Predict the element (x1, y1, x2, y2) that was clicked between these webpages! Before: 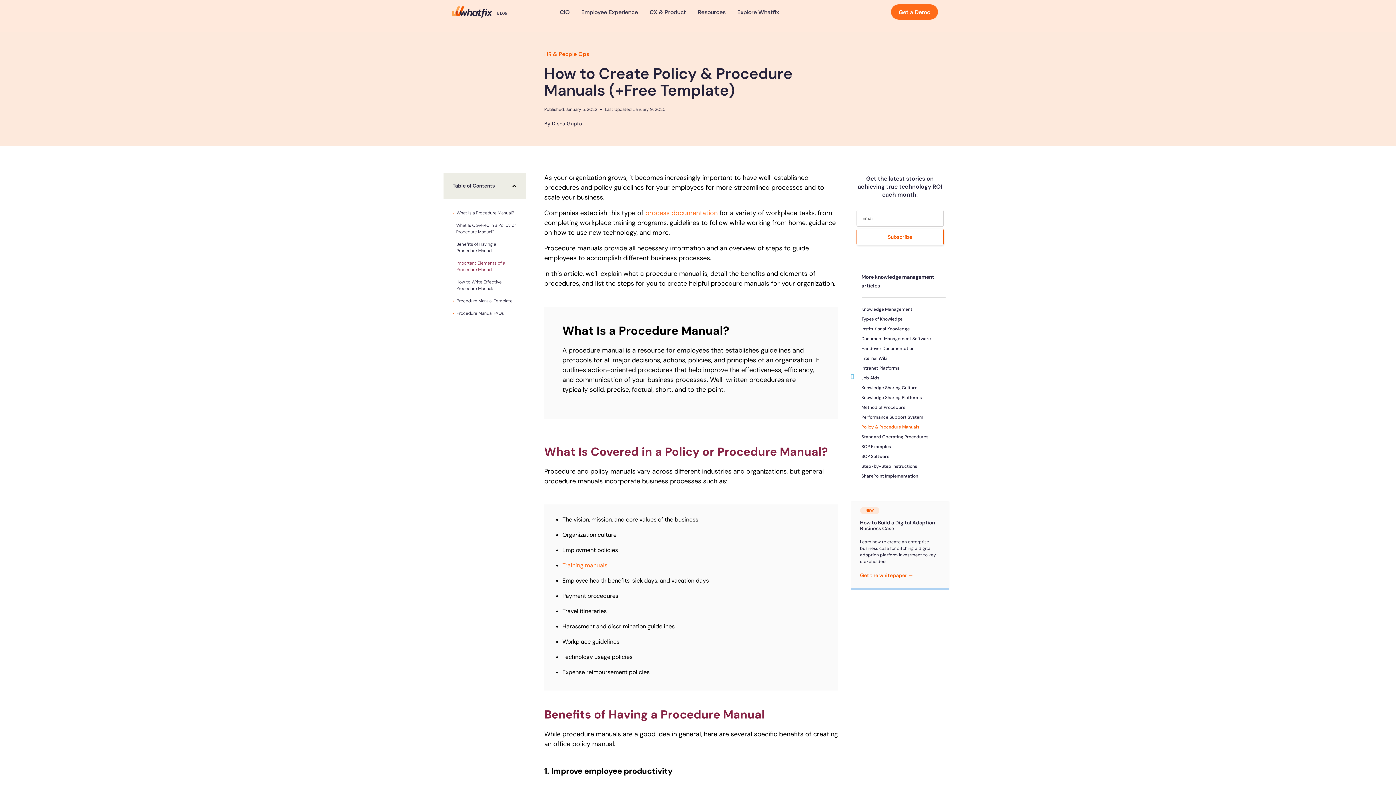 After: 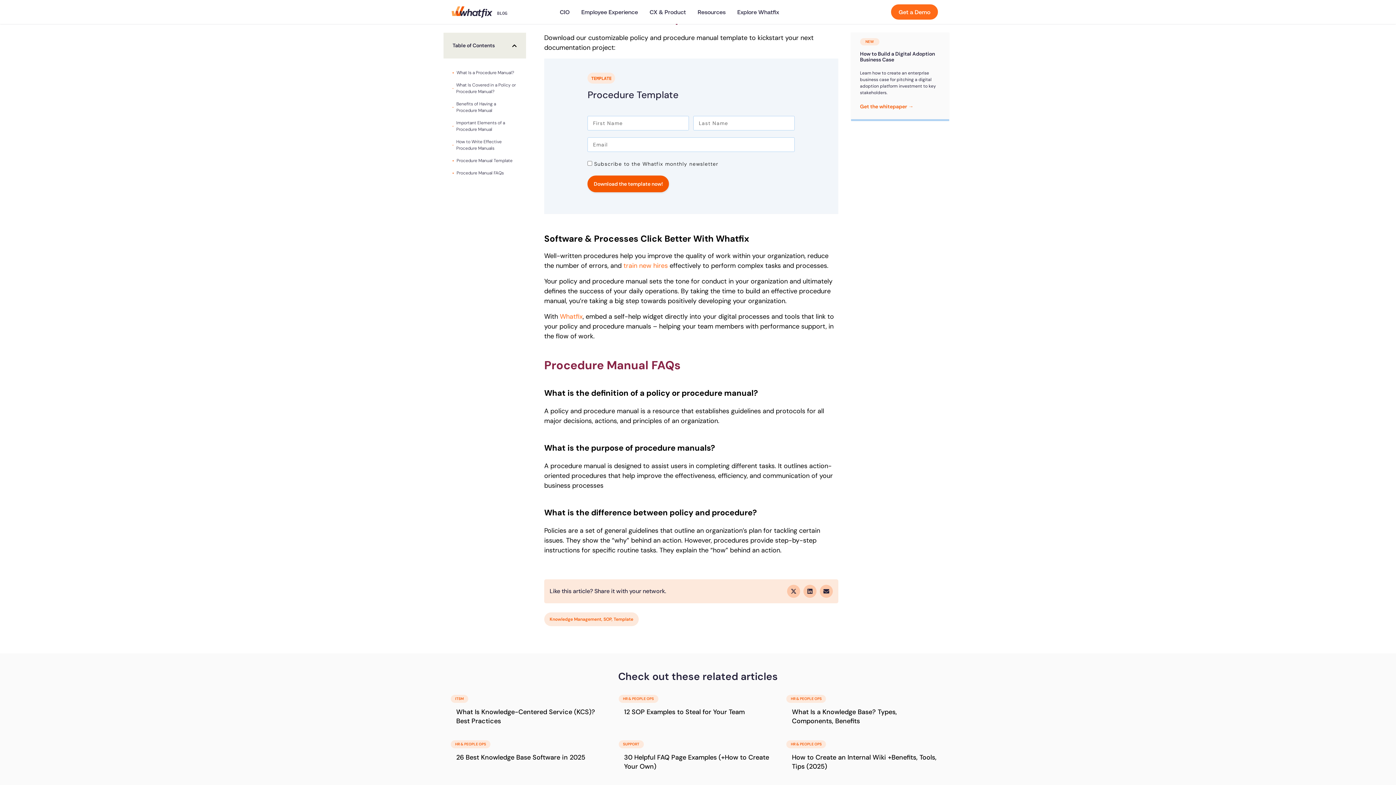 Action: bbox: (456, 297, 512, 304) label: Procedure Manual Template